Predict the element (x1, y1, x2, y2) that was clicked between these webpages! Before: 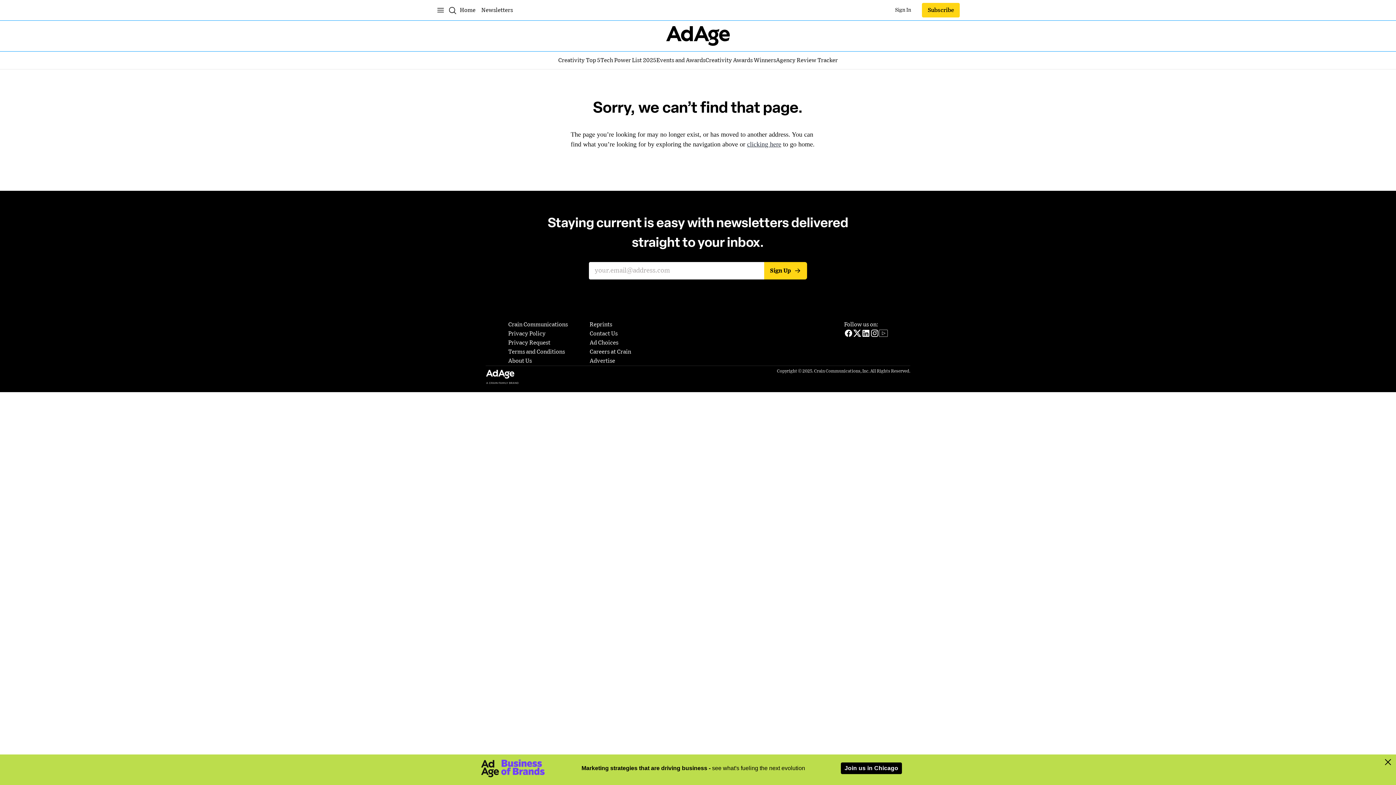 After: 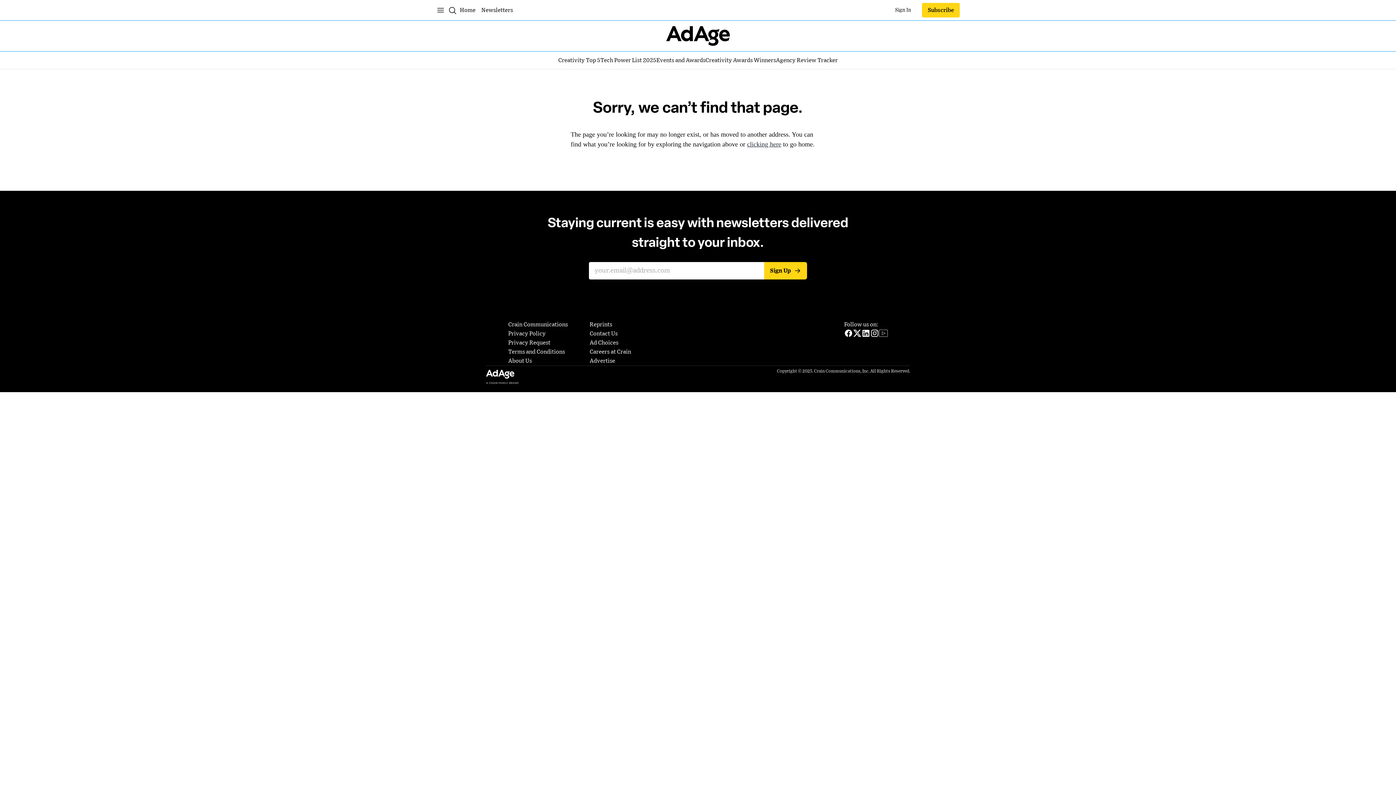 Action: bbox: (1384, 758, 1392, 766)